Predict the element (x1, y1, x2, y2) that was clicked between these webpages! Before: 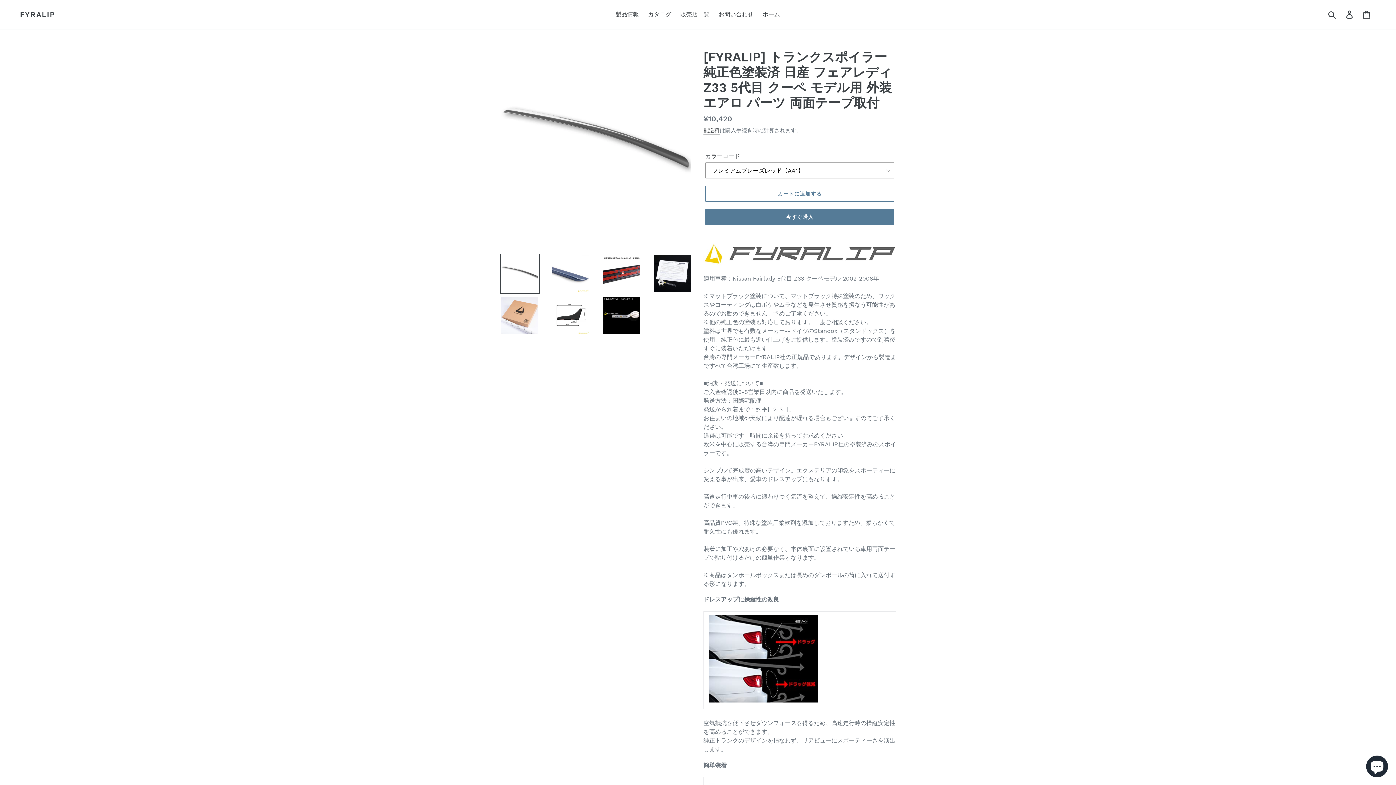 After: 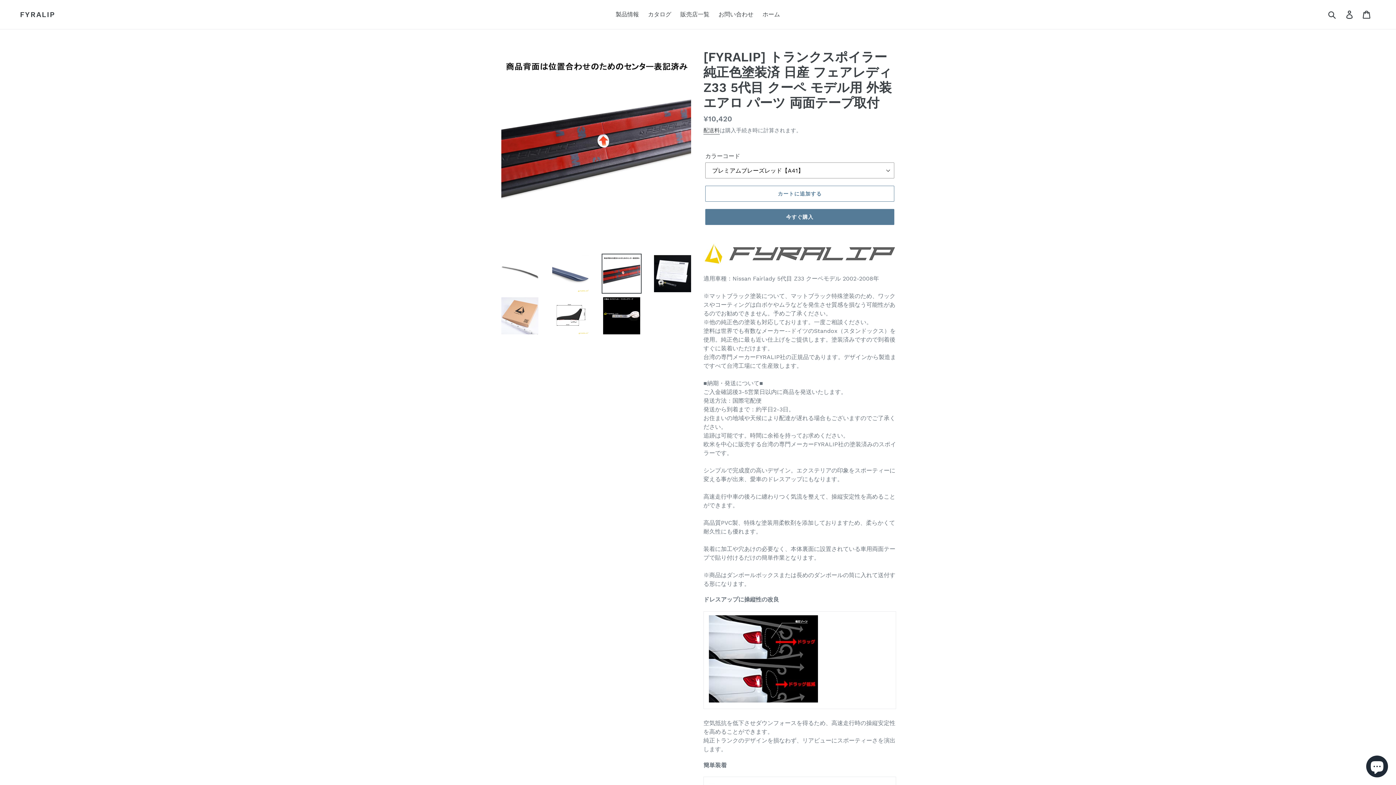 Action: bbox: (601, 253, 641, 293)